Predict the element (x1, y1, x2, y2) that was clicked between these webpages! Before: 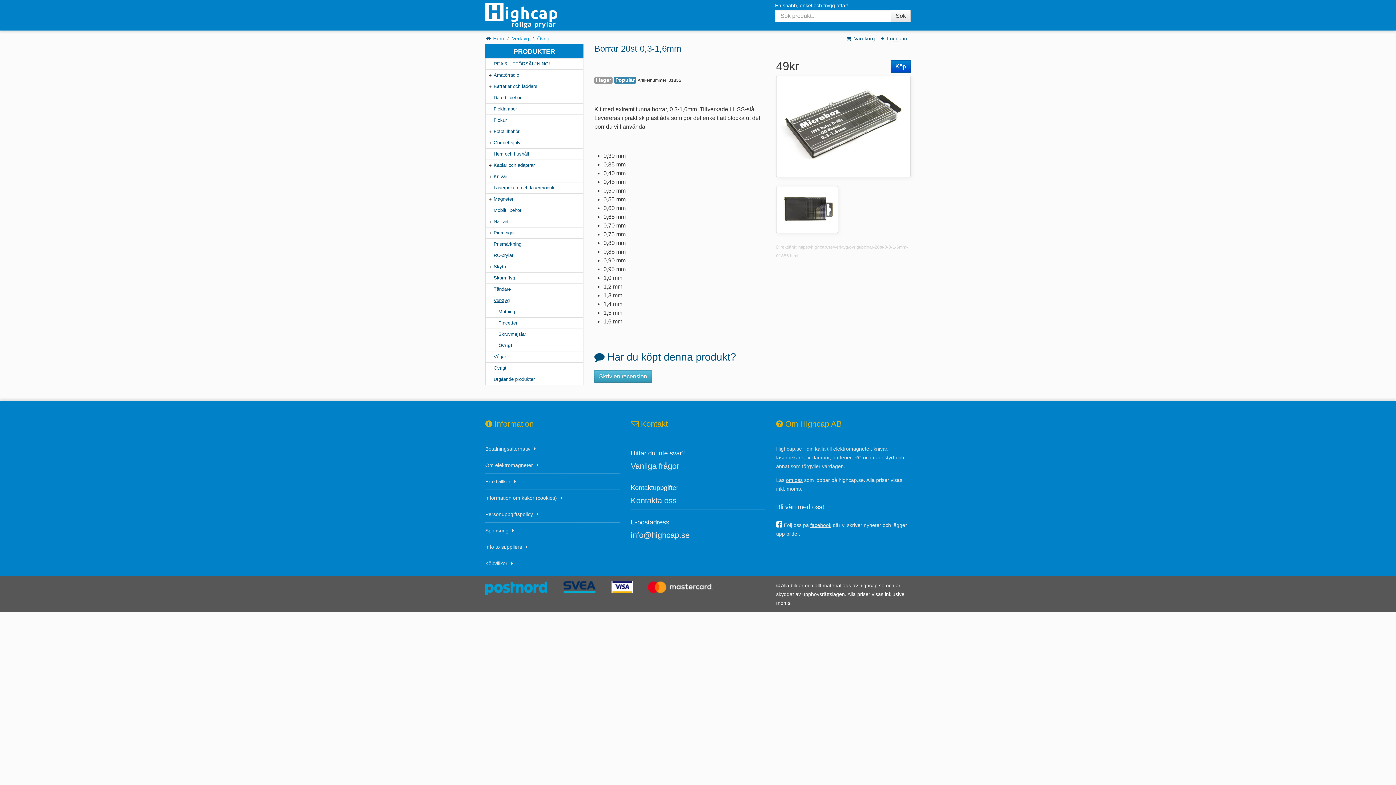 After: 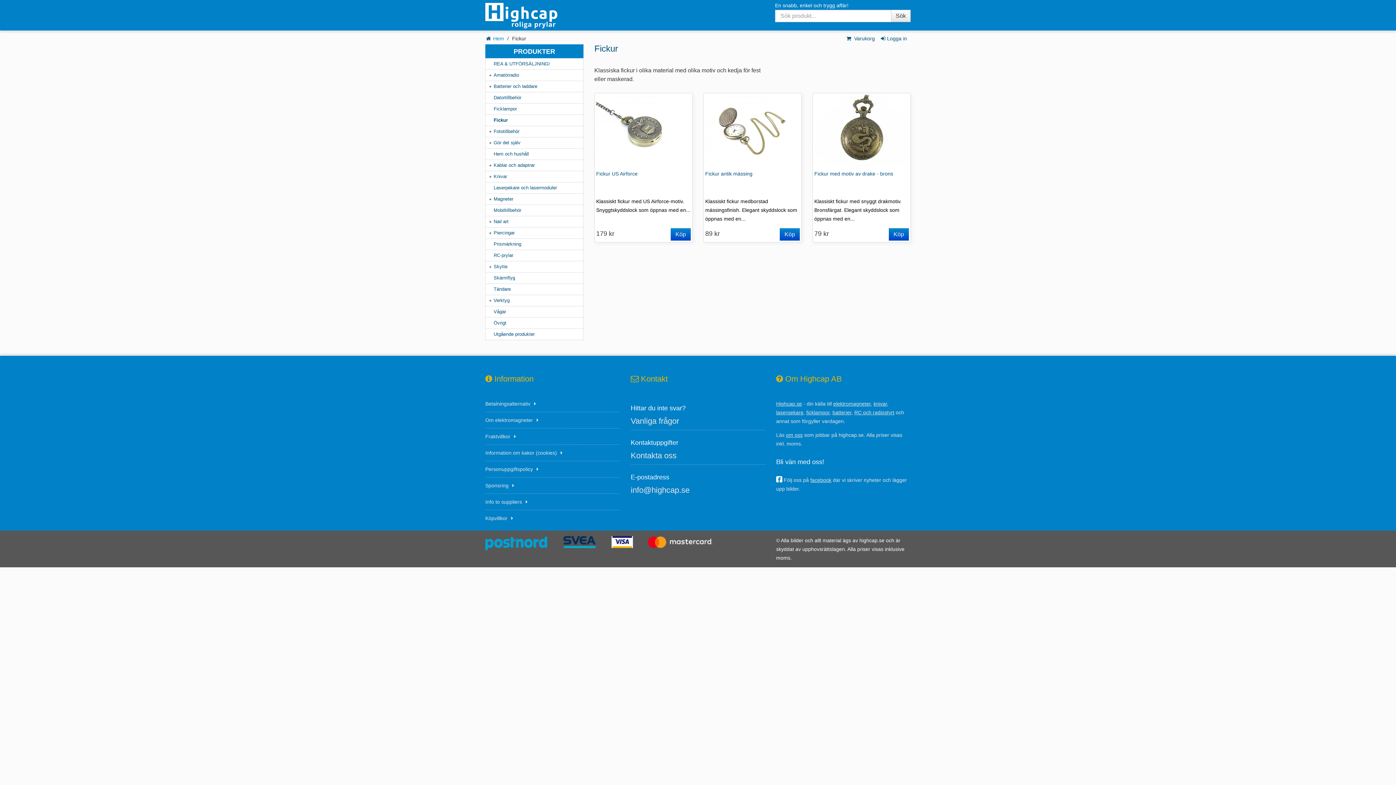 Action: bbox: (485, 114, 583, 126) label: Fickur